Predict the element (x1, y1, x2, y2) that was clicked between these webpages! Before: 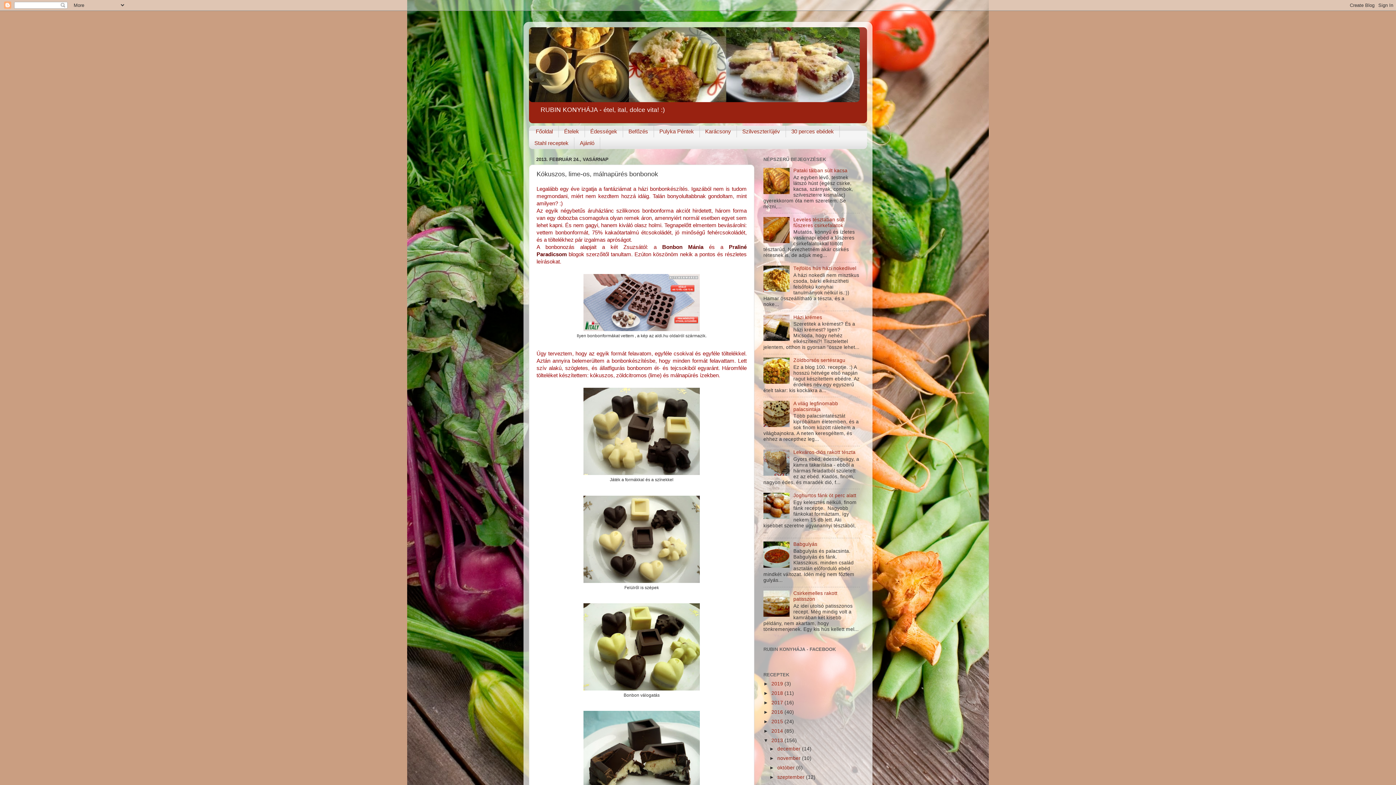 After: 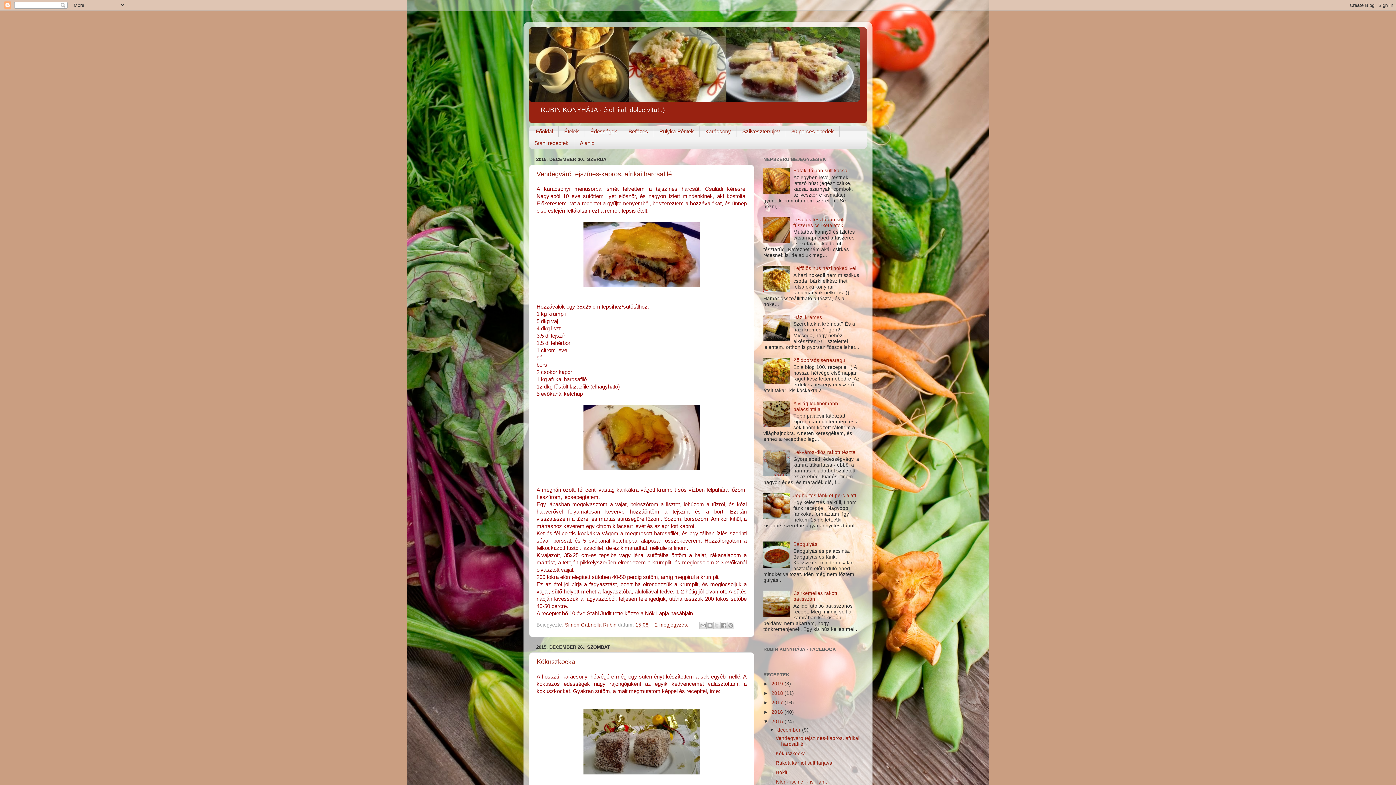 Action: bbox: (771, 719, 784, 724) label: 2015 